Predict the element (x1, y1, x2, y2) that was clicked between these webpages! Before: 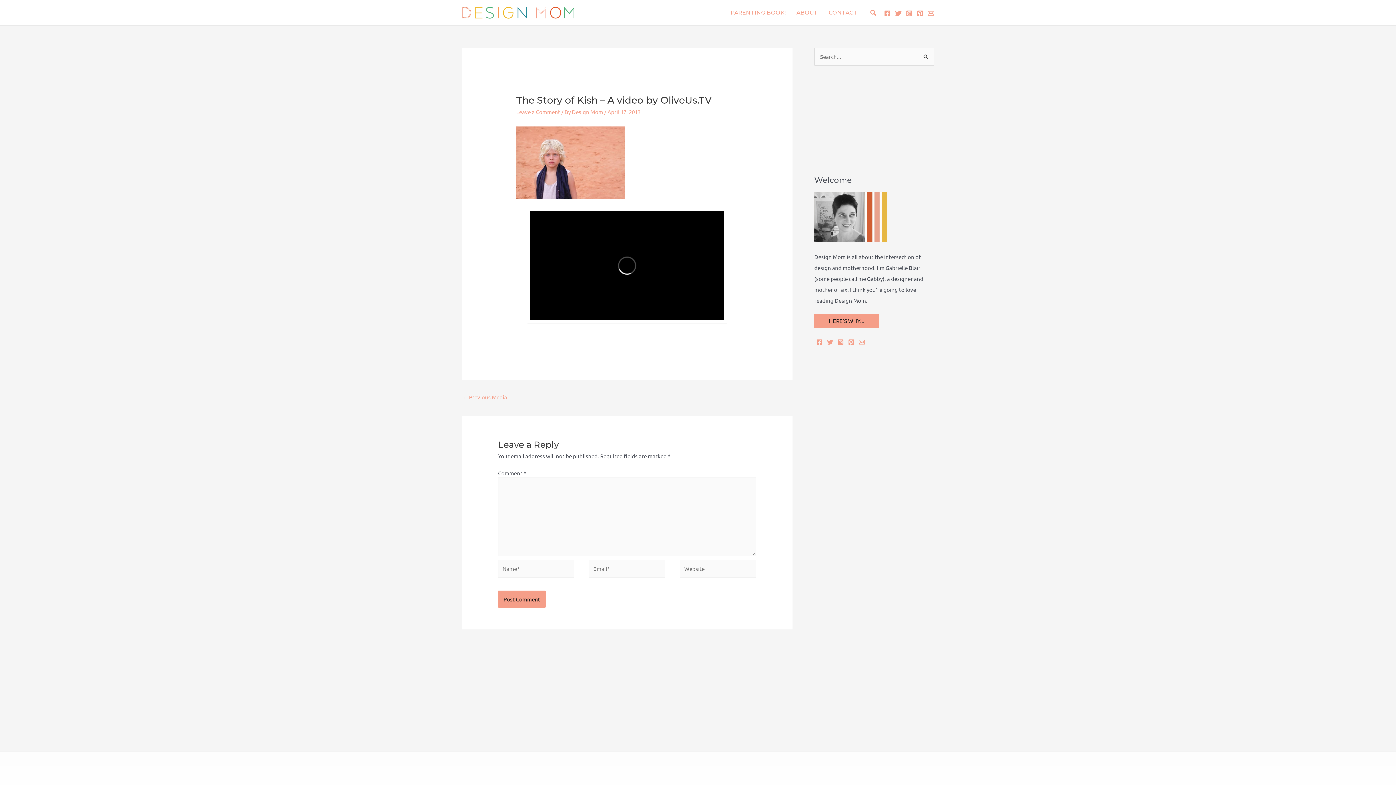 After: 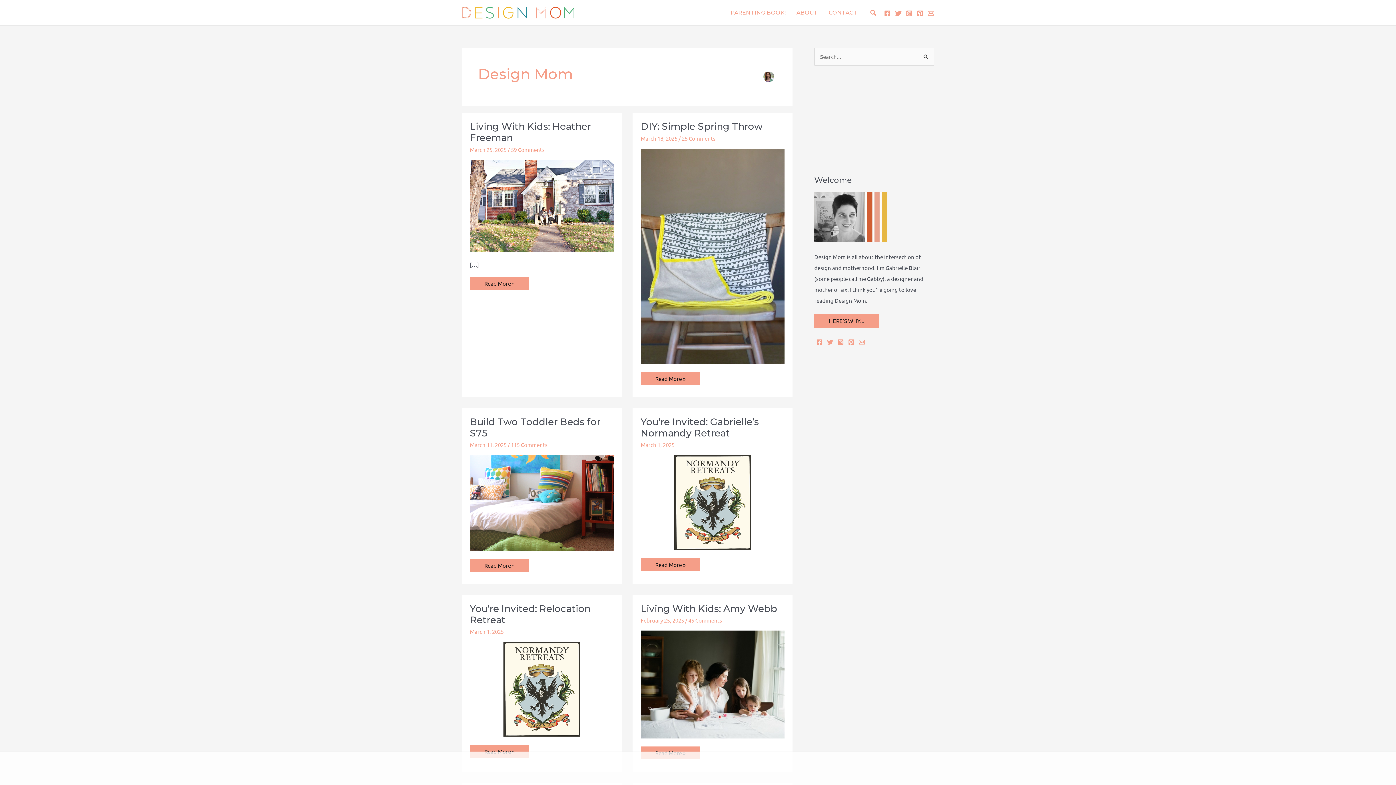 Action: label: Design Mom  bbox: (572, 108, 604, 115)